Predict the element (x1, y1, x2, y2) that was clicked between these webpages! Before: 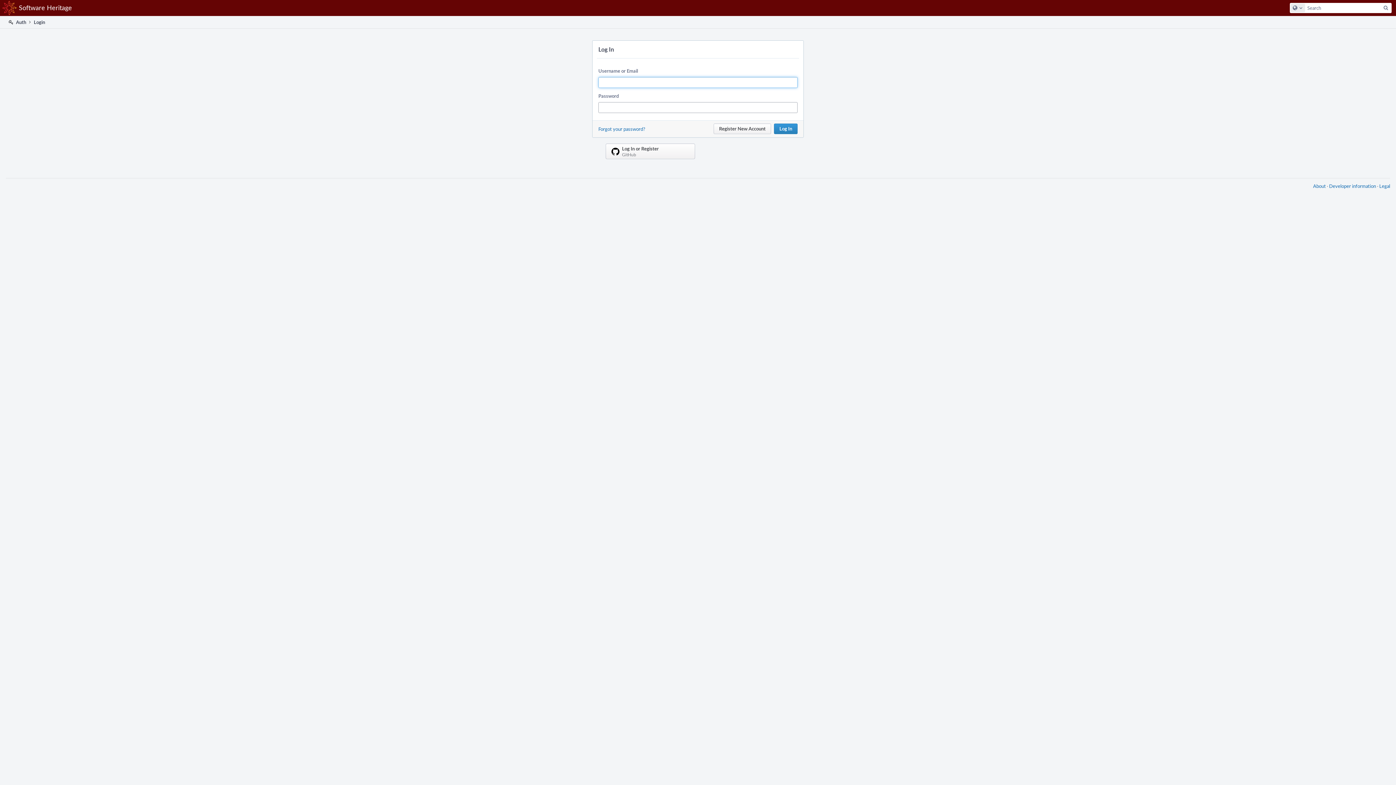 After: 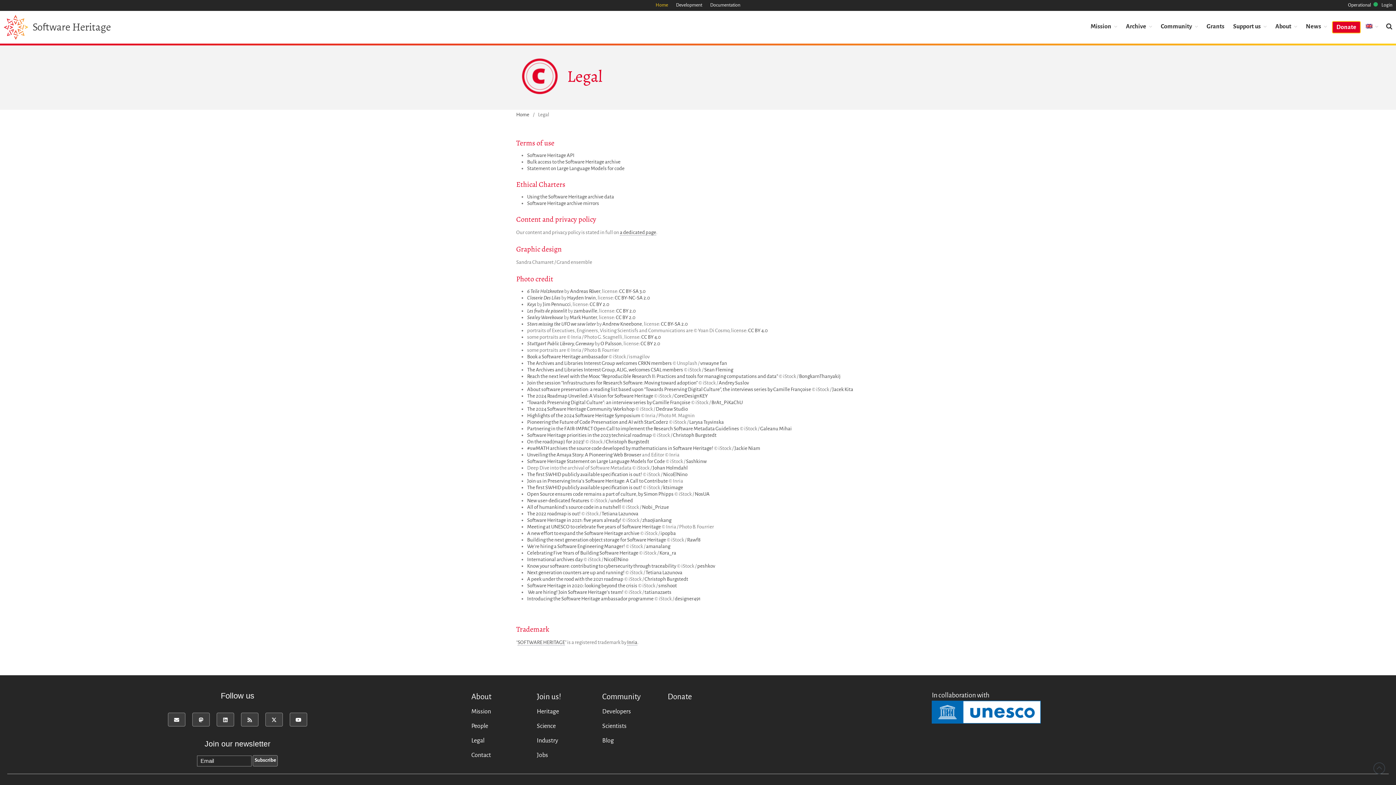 Action: label: Legal bbox: (1379, 182, 1390, 189)